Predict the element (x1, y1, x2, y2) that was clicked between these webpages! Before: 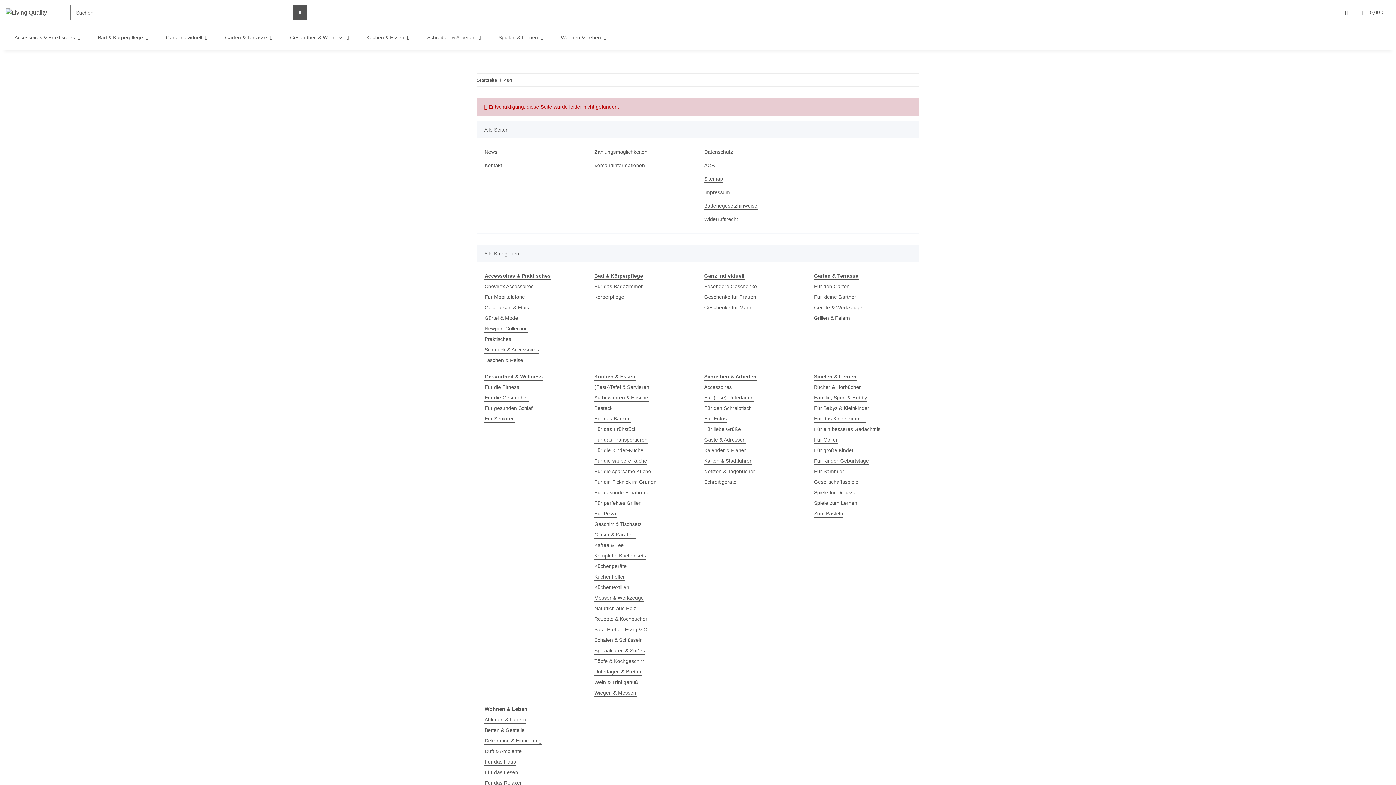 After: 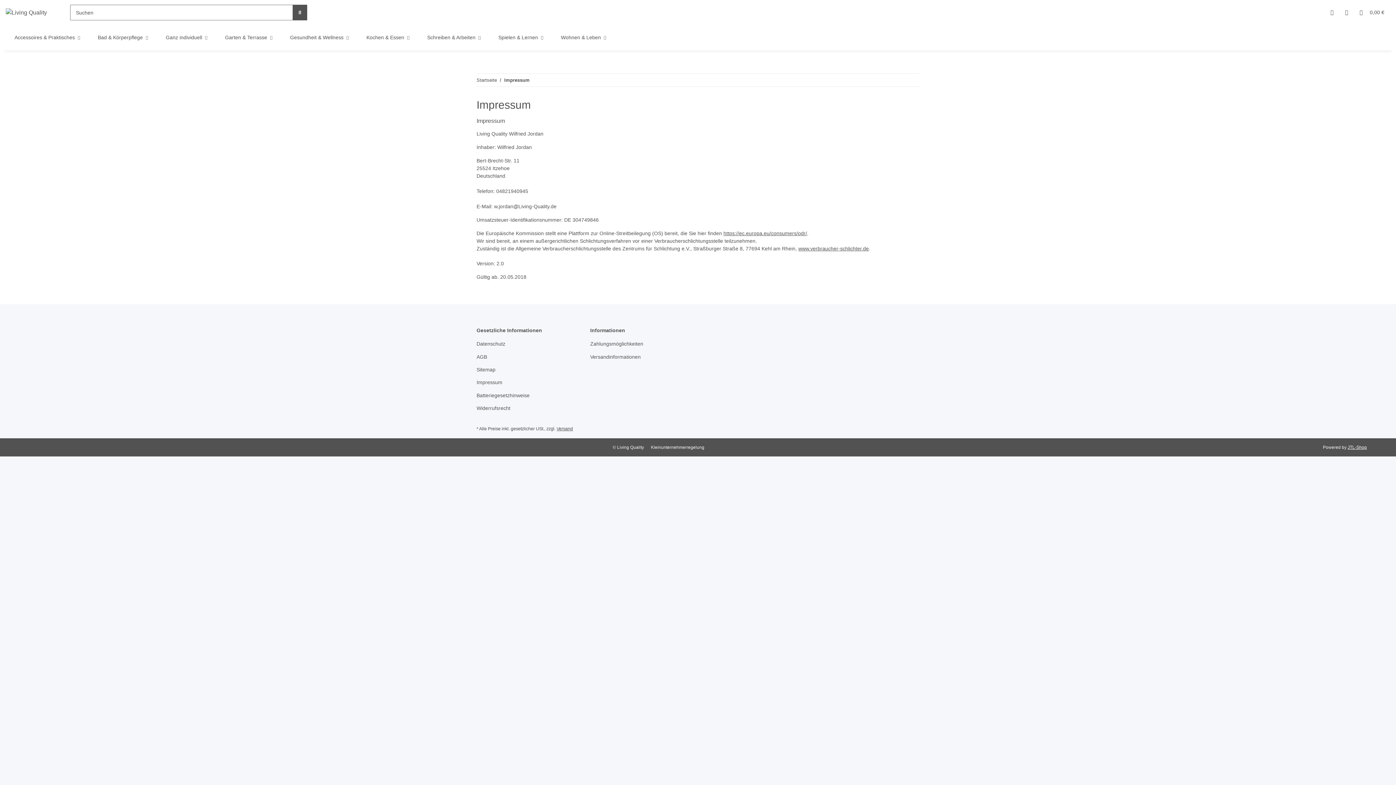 Action: label: Impressum bbox: (704, 188, 730, 196)